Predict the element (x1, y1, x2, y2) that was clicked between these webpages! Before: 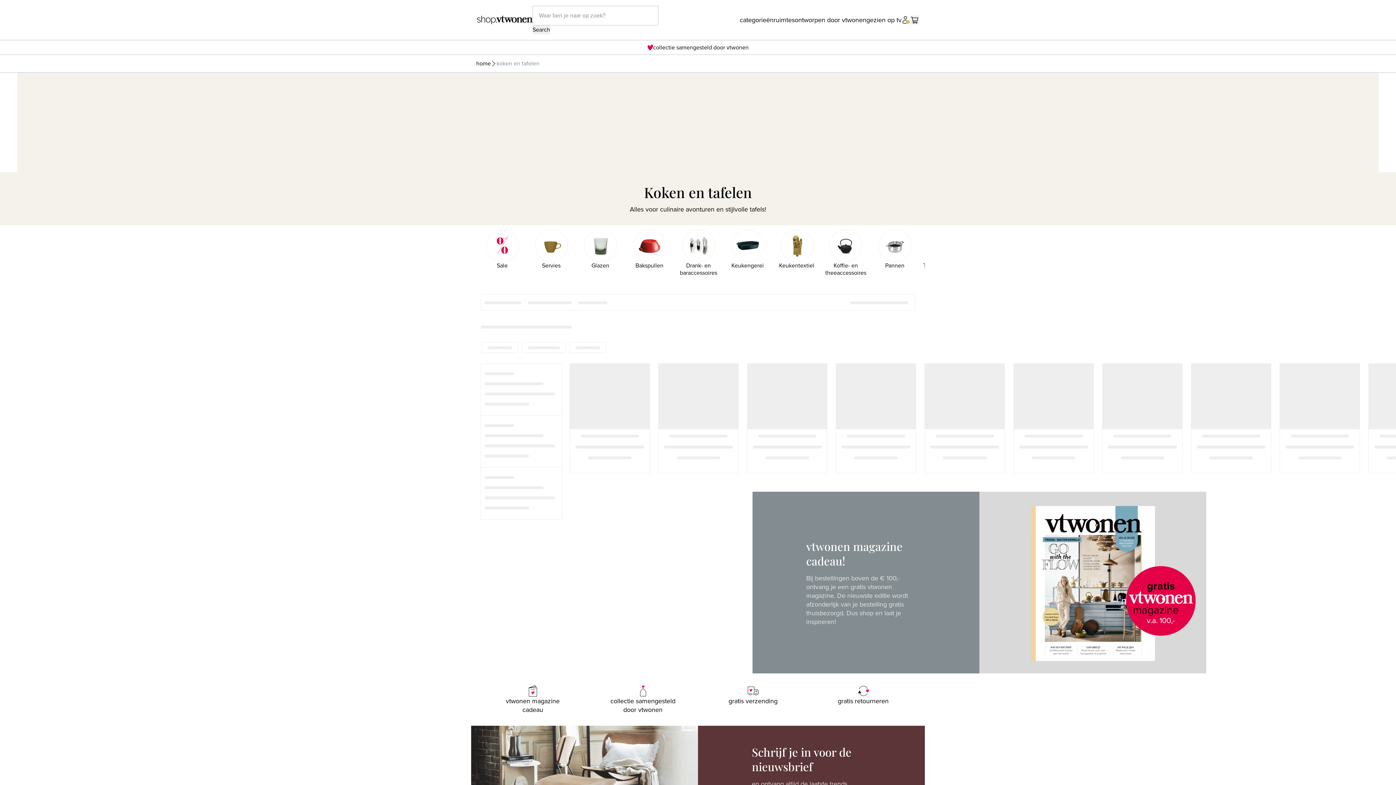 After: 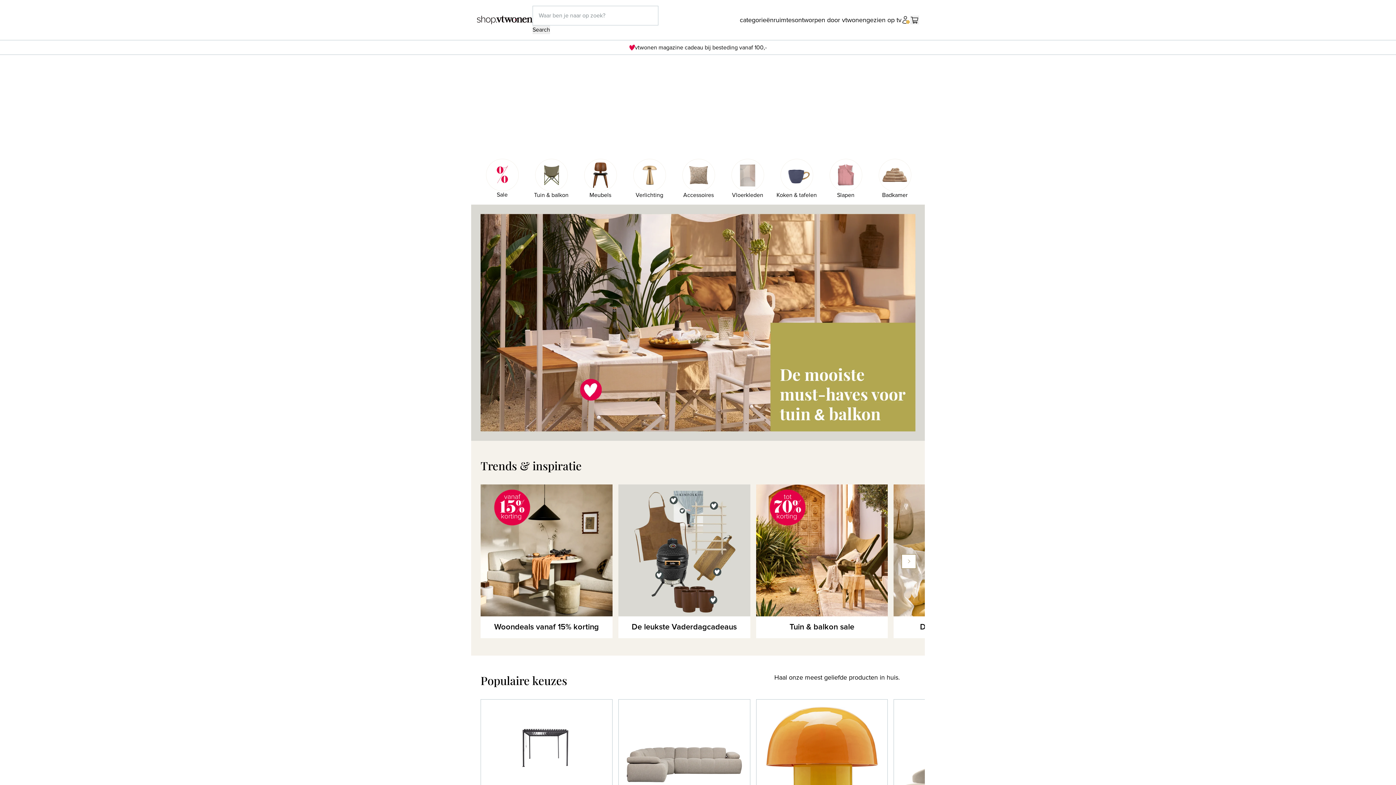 Action: bbox: (476, 59, 490, 68) label: home